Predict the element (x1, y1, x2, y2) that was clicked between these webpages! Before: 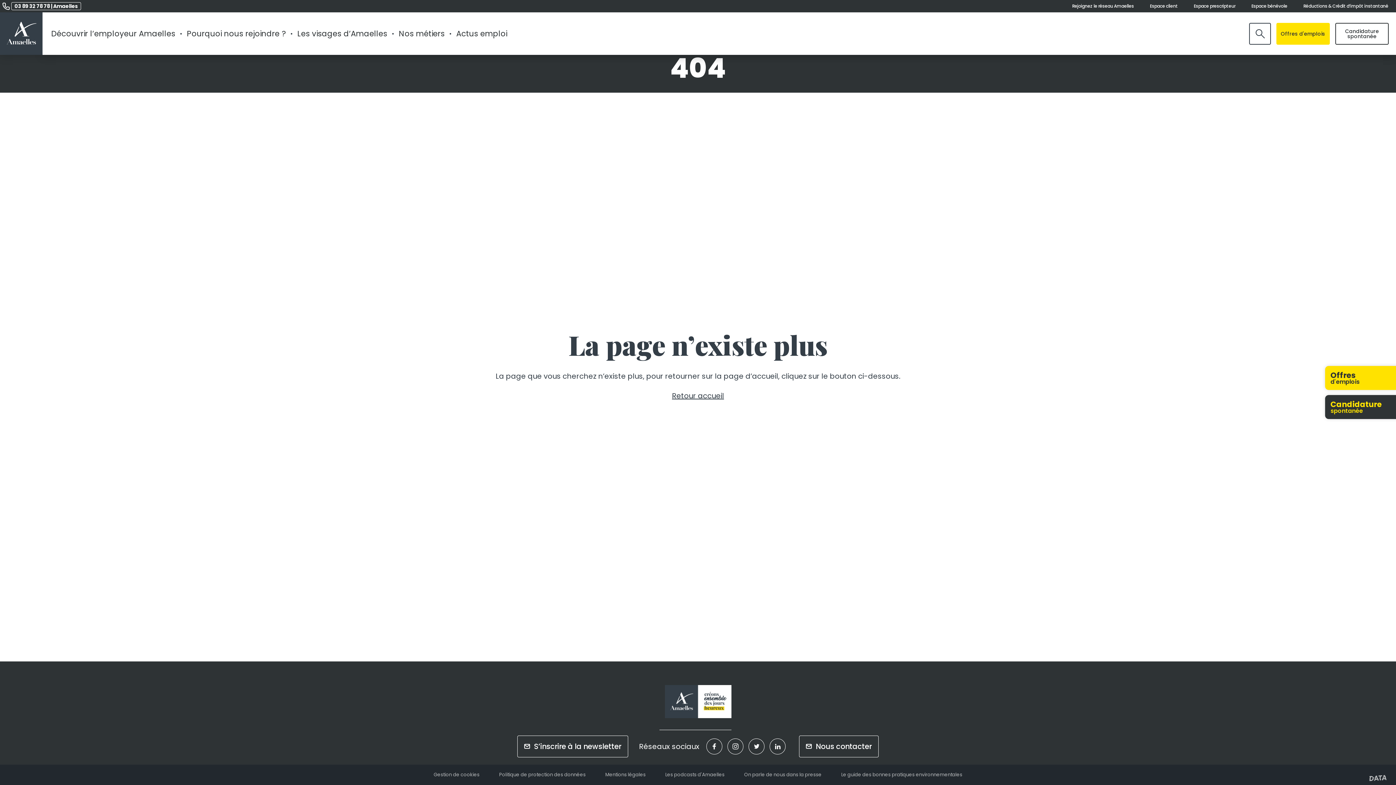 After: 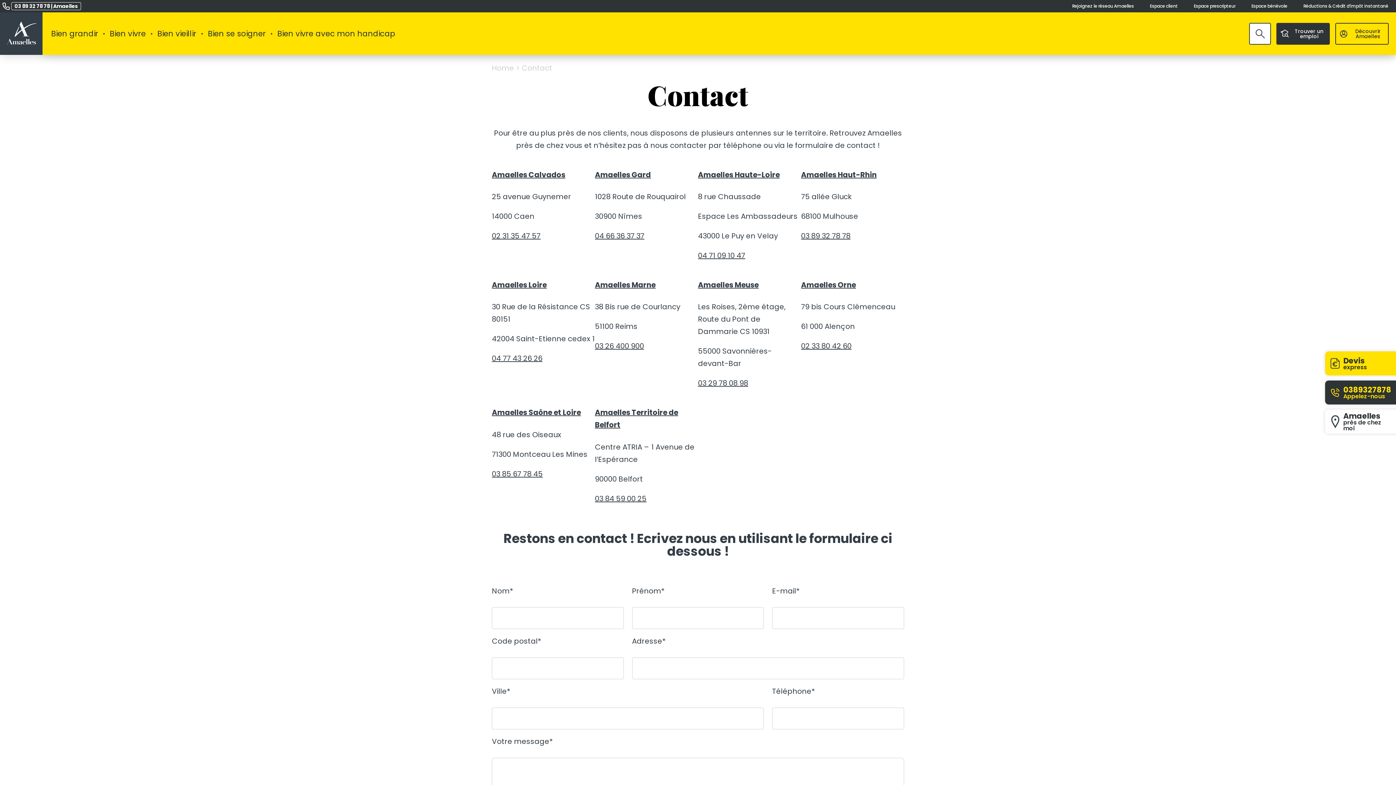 Action: bbox: (799, 736, 878, 757) label: Nous contacter